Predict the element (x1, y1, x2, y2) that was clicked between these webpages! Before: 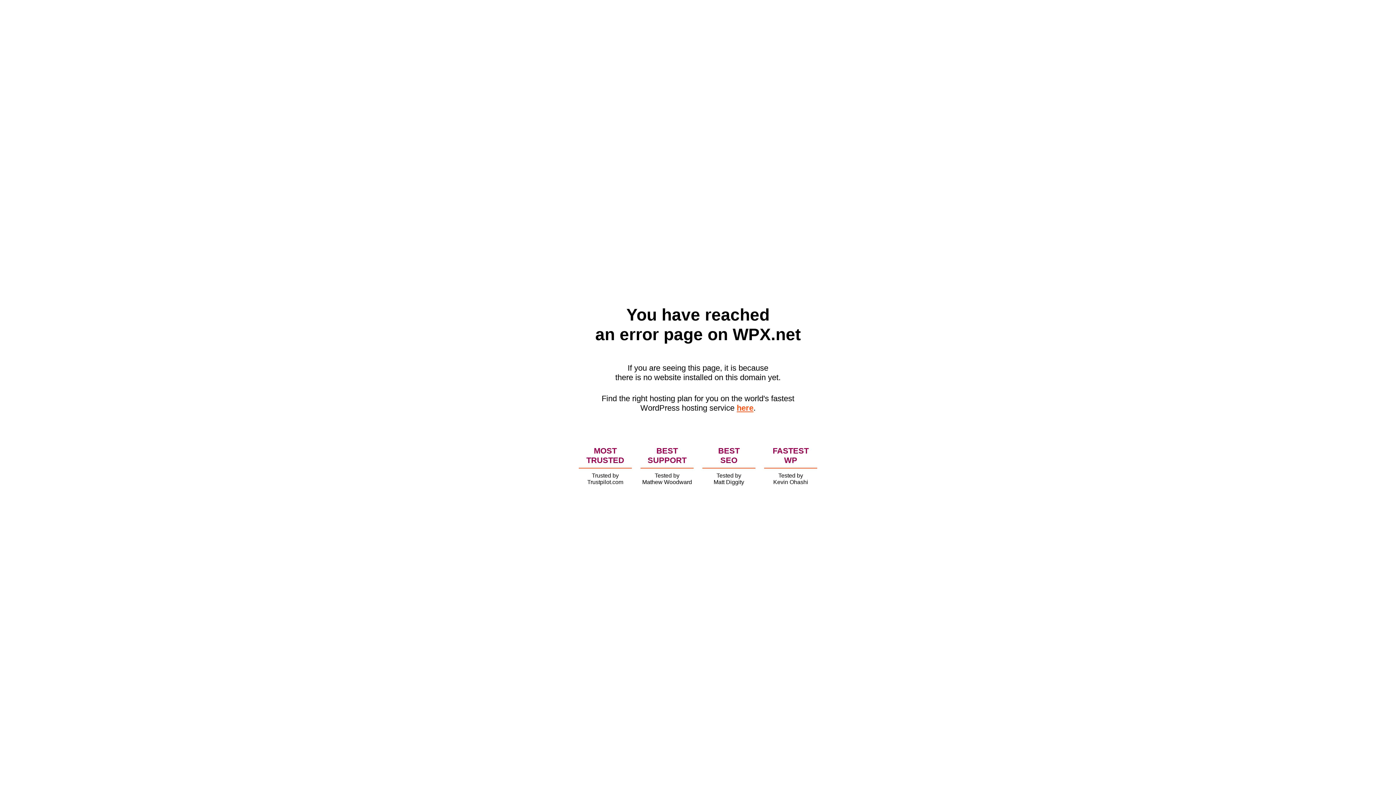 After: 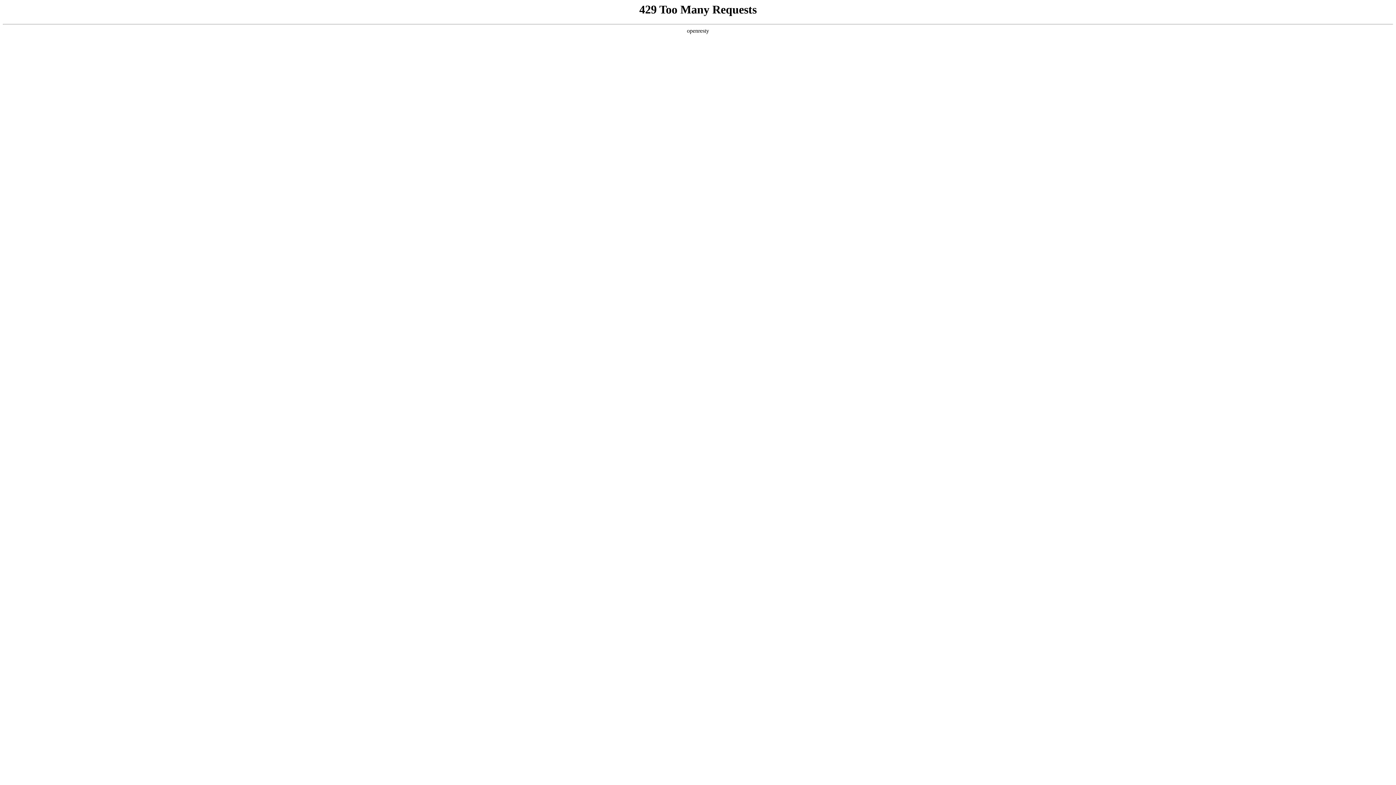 Action: bbox: (736, 403, 753, 412) label: here